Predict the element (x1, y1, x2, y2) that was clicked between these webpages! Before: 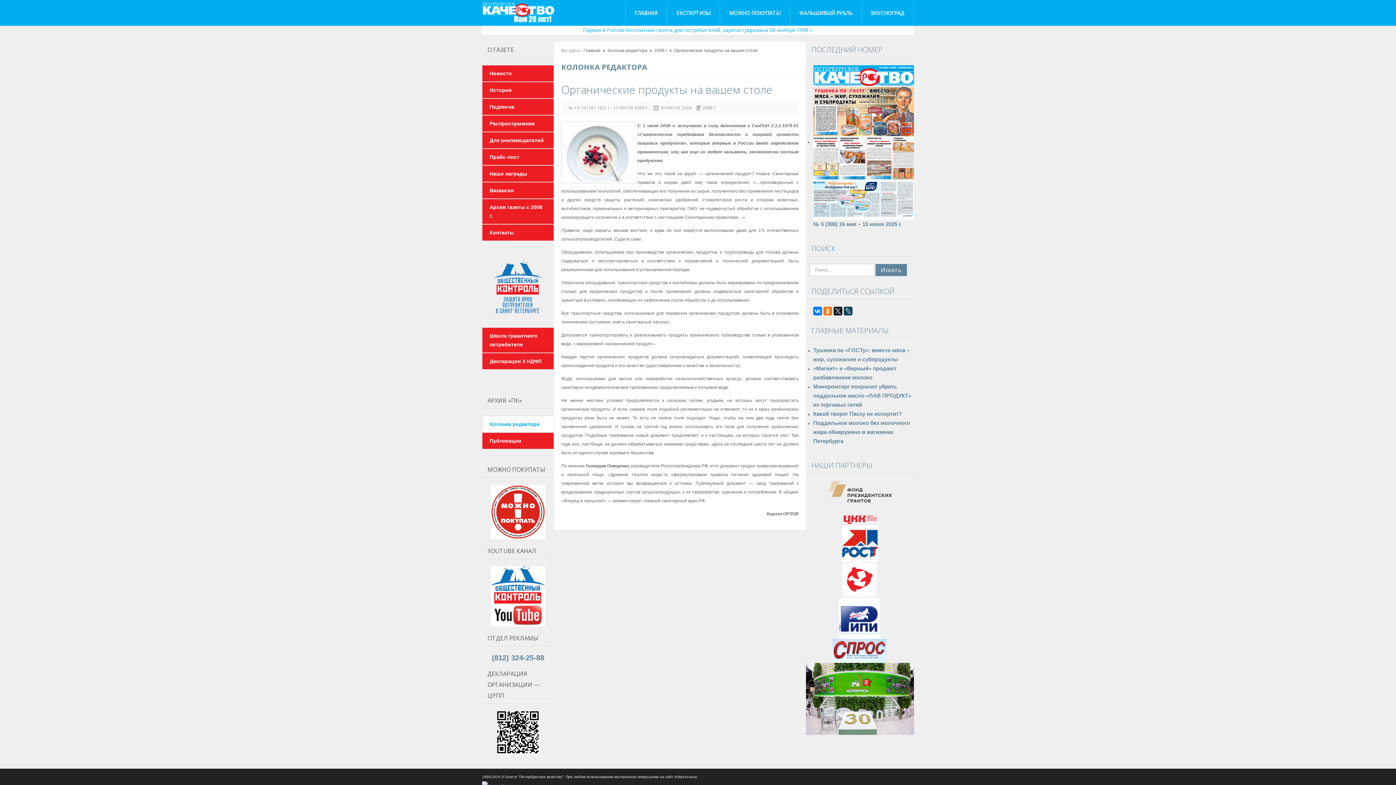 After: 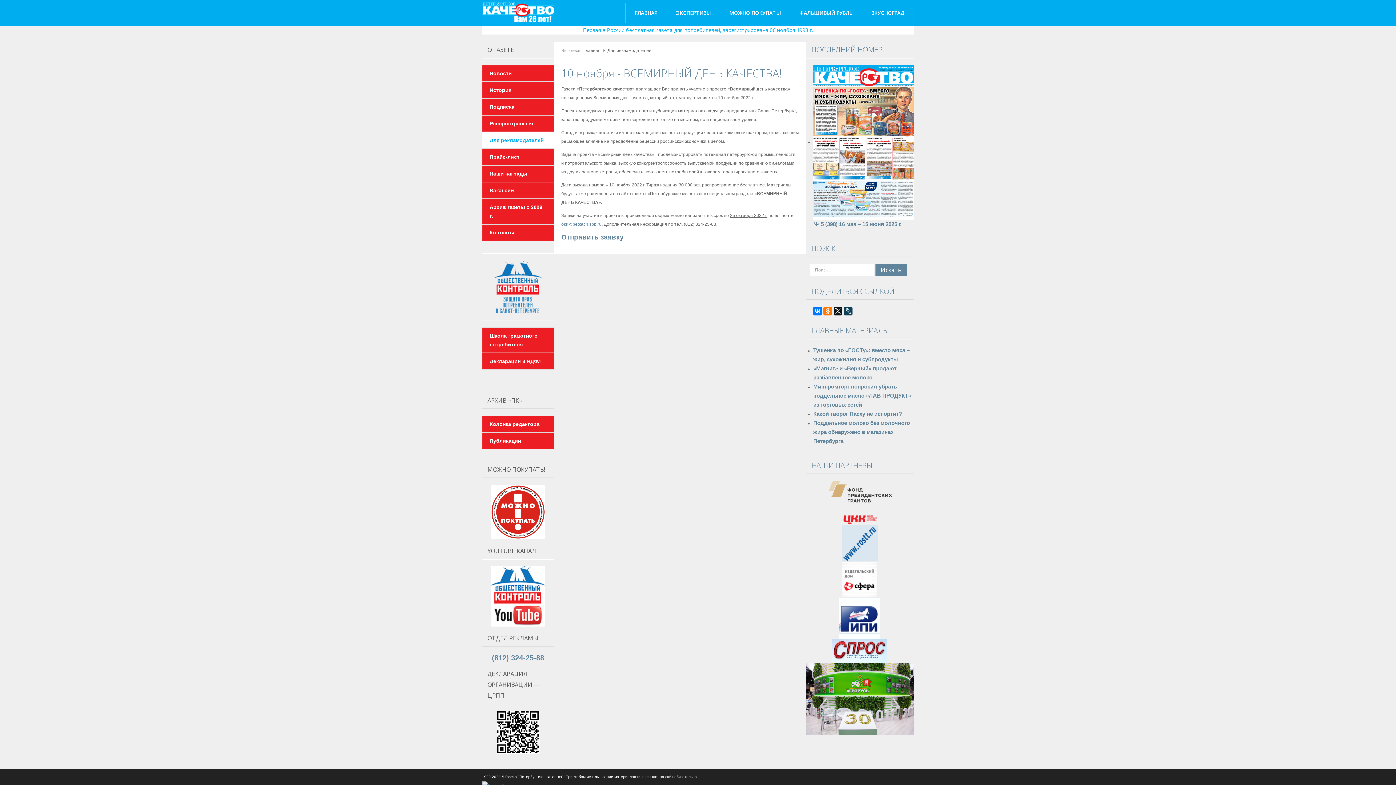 Action: label: Для рекламодателей bbox: (482, 132, 554, 148)